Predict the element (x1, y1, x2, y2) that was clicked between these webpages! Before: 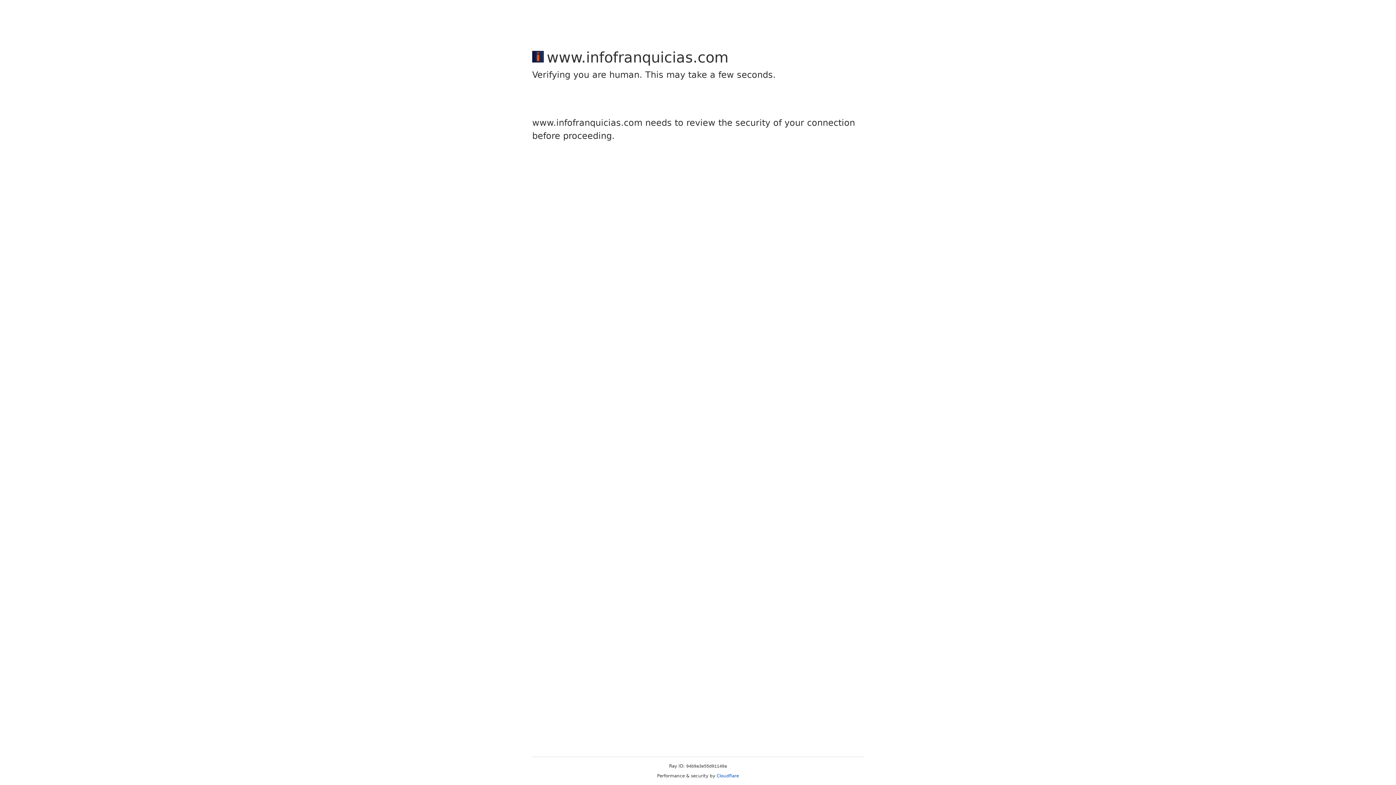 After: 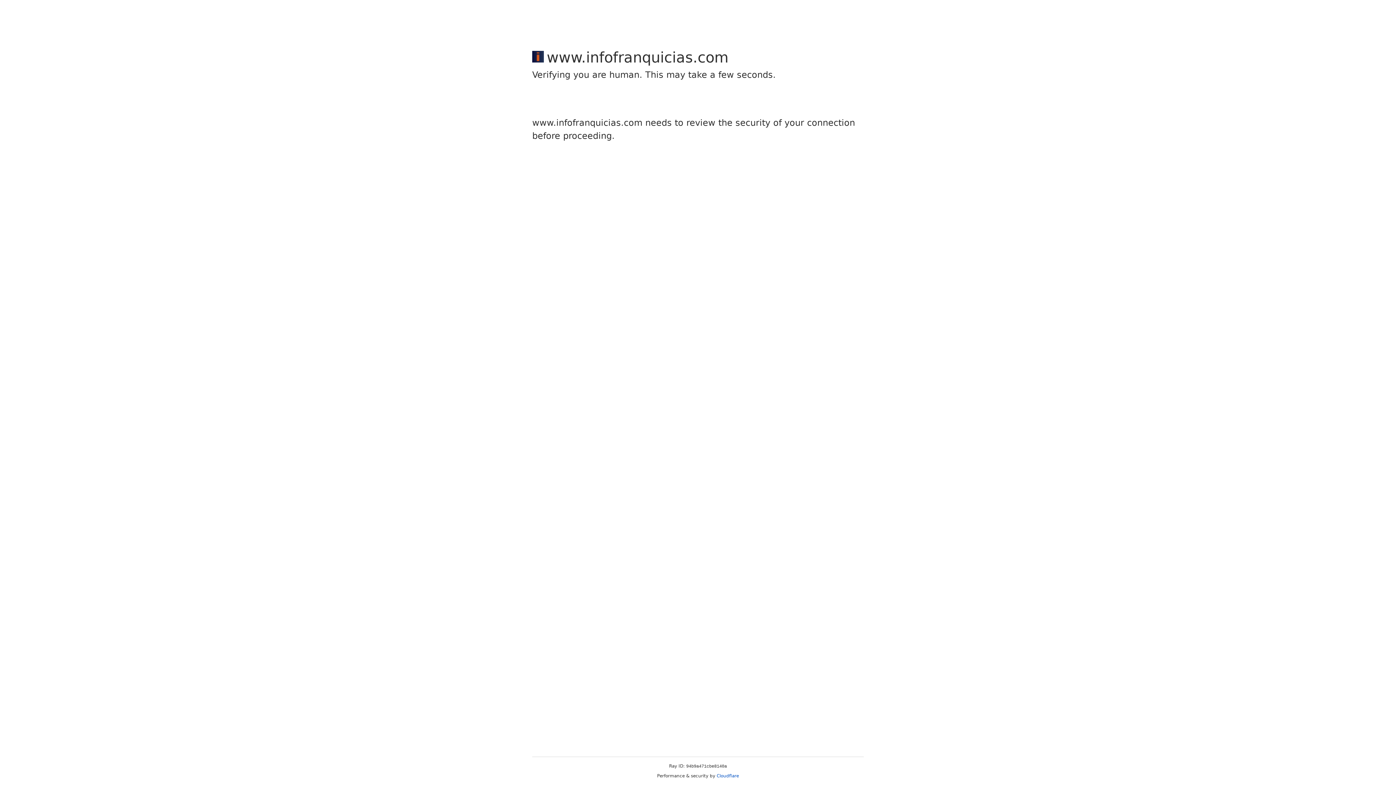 Action: label: Cloudflare bbox: (716, 773, 739, 778)